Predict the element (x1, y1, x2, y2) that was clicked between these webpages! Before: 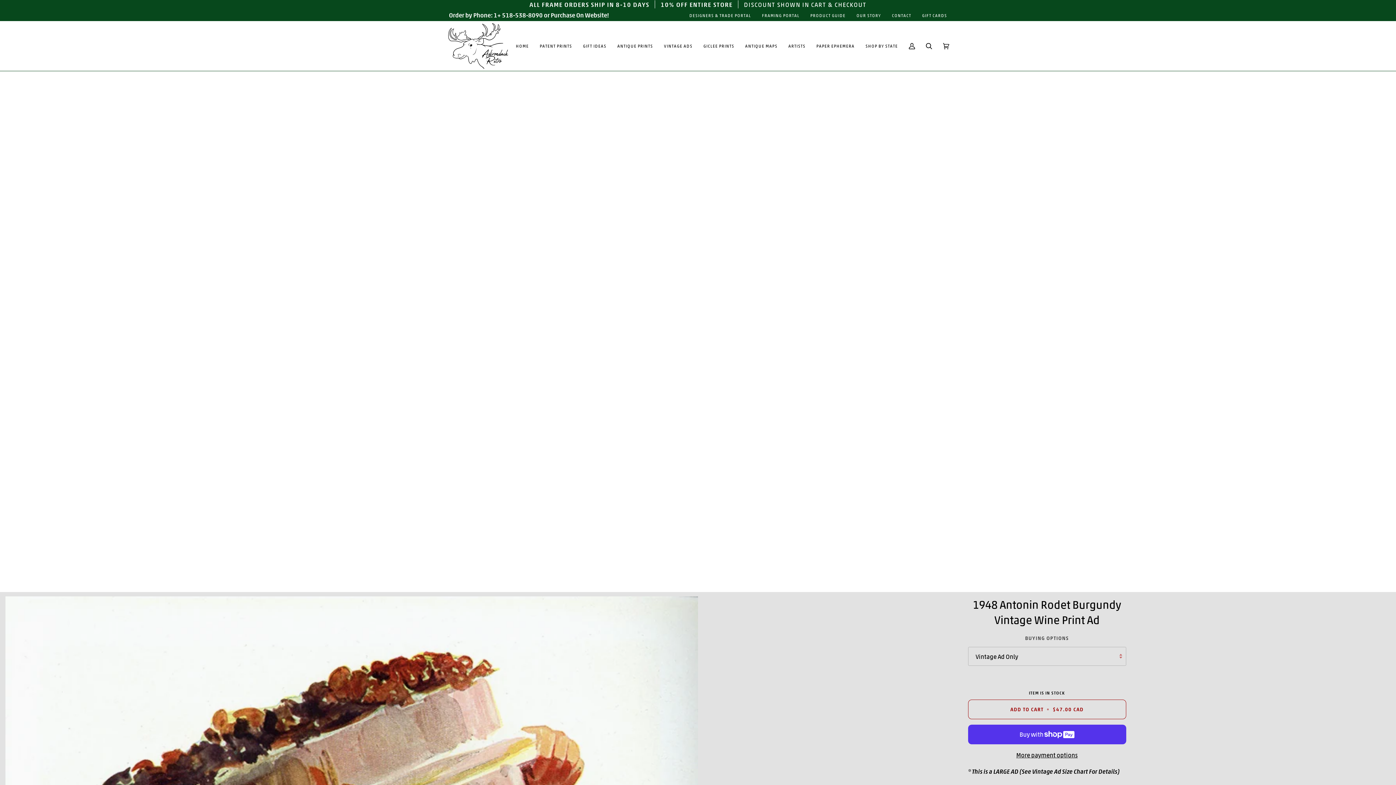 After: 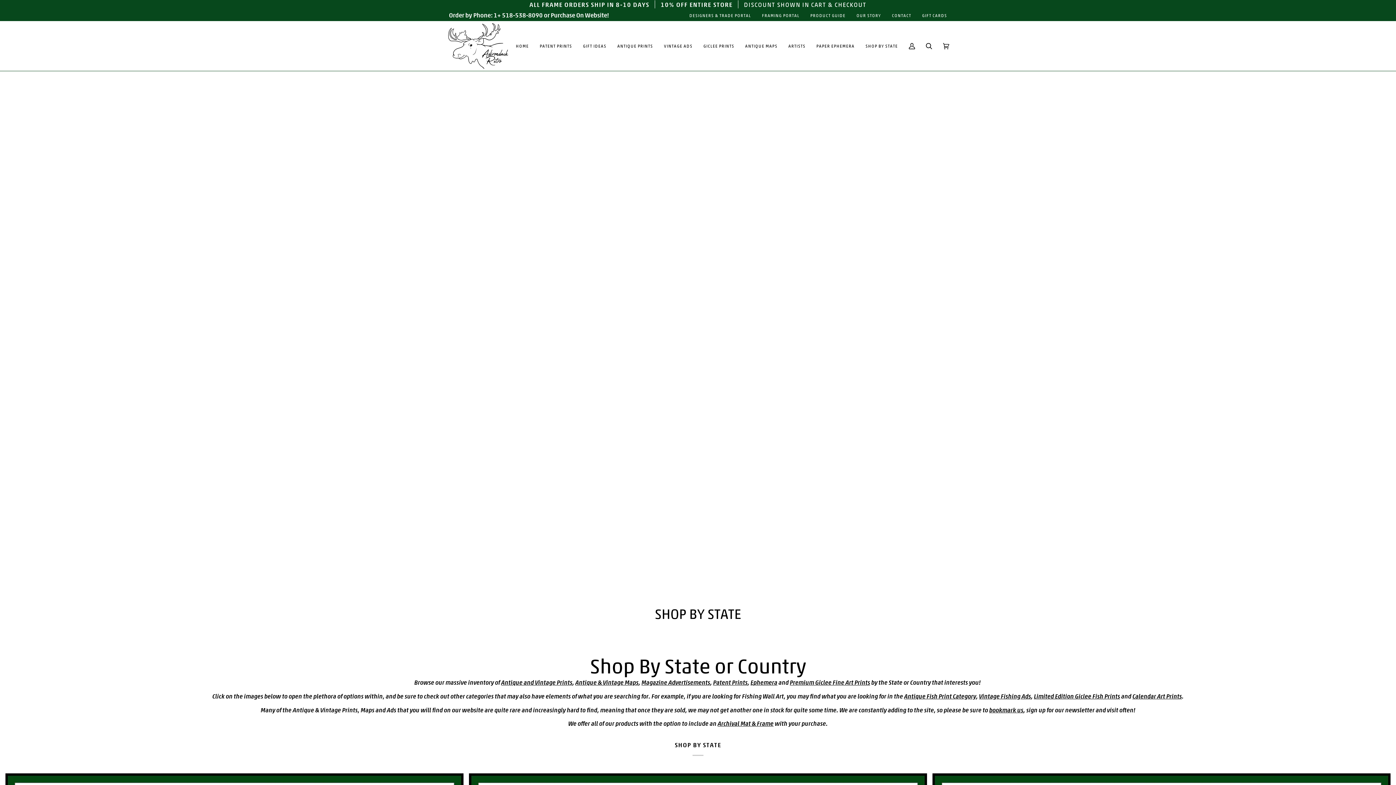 Action: bbox: (860, 21, 903, 70) label: SHOP BY STATE